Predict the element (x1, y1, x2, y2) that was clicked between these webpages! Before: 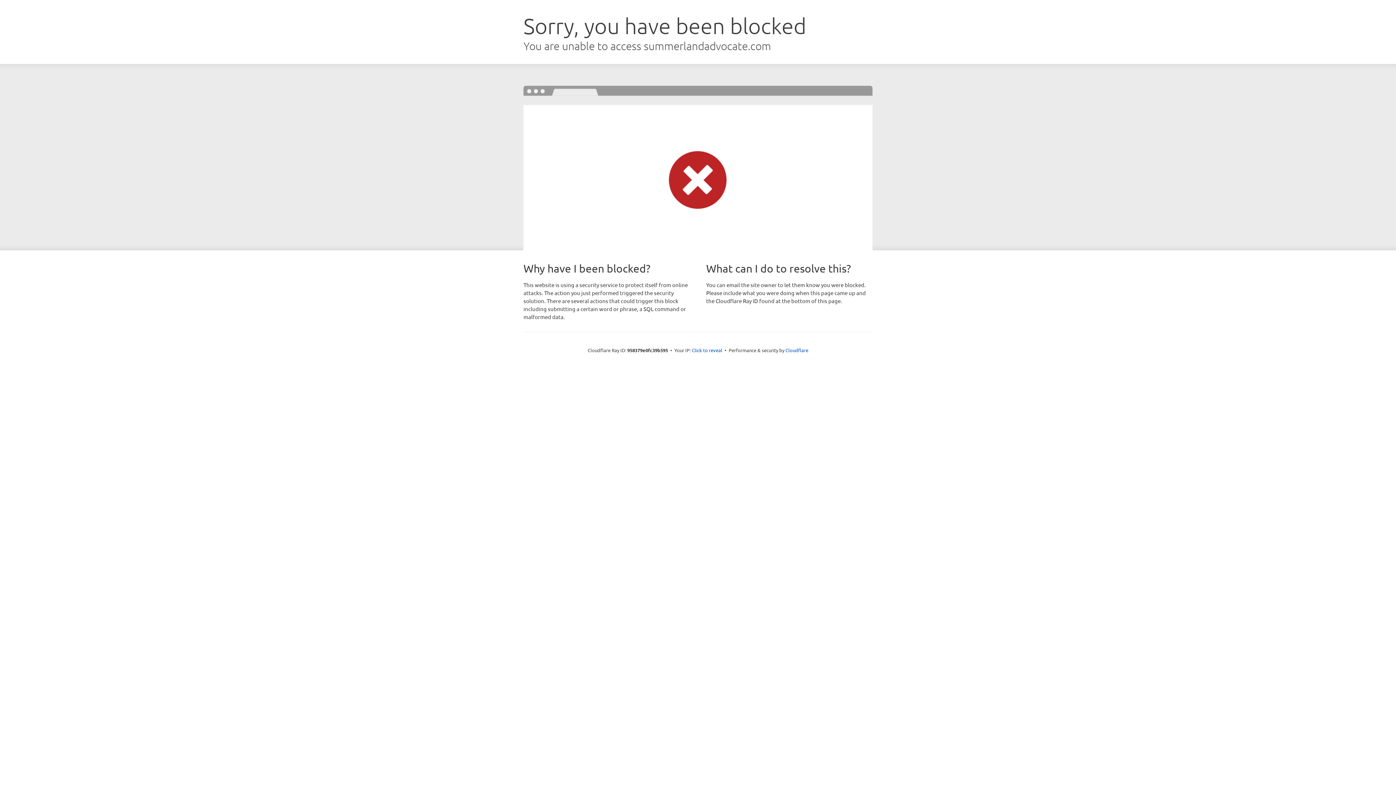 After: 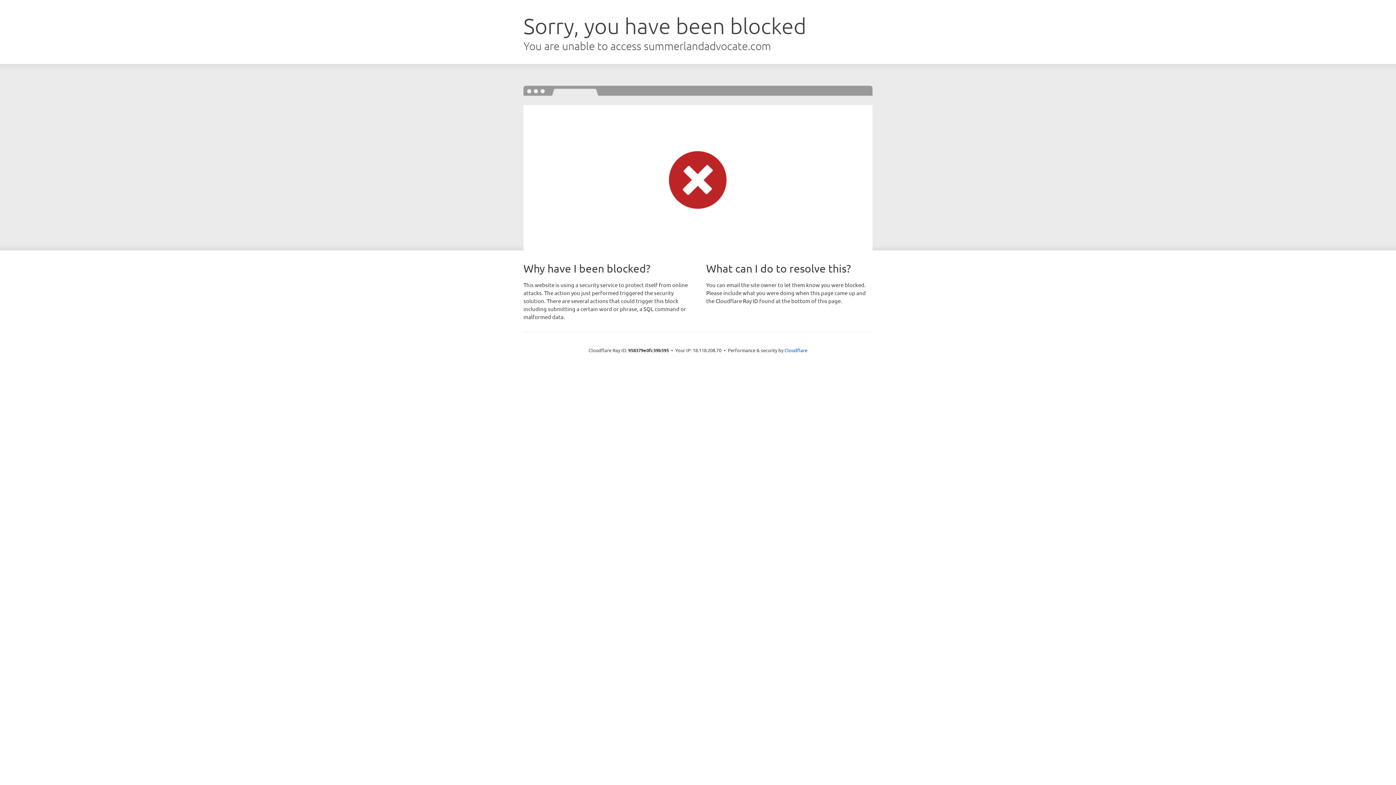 Action: bbox: (692, 346, 722, 353) label: Click to reveal